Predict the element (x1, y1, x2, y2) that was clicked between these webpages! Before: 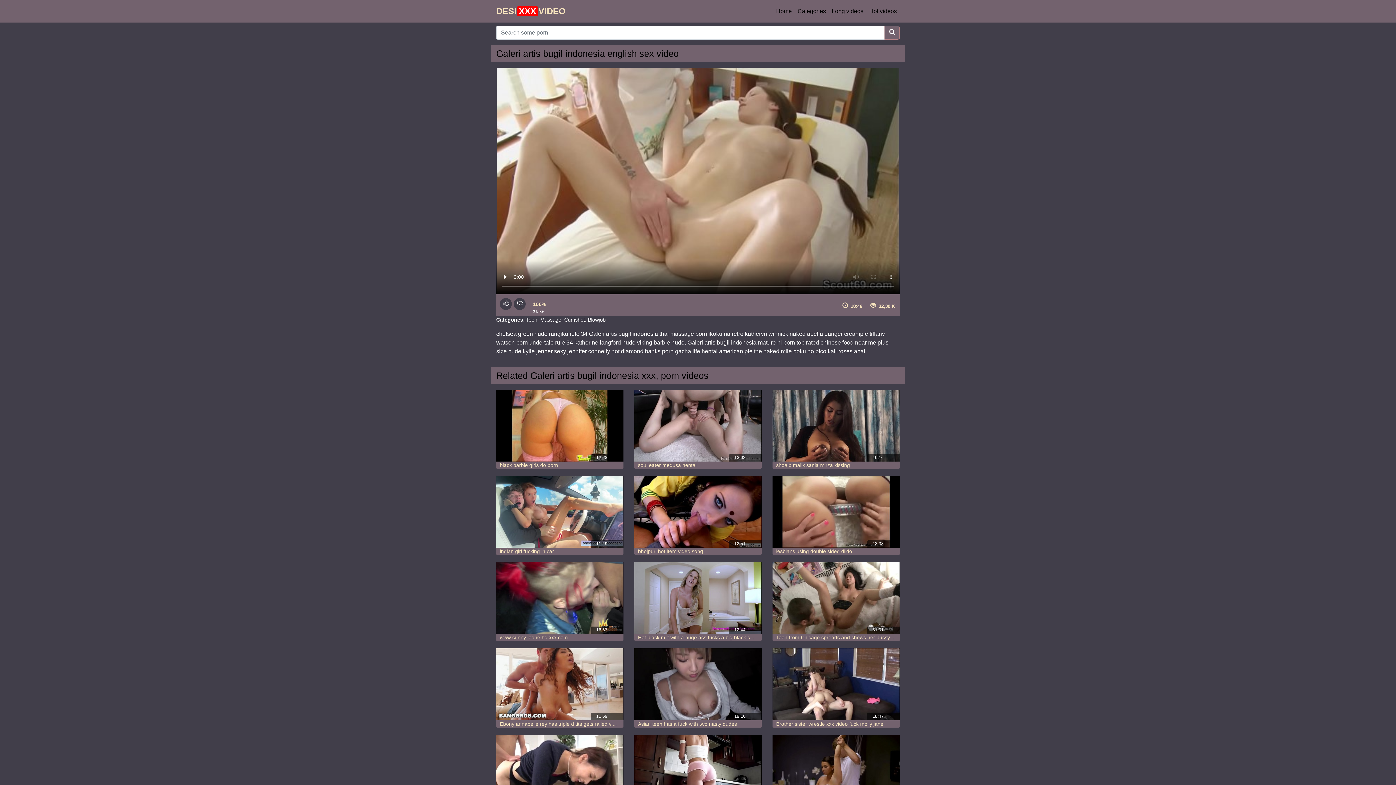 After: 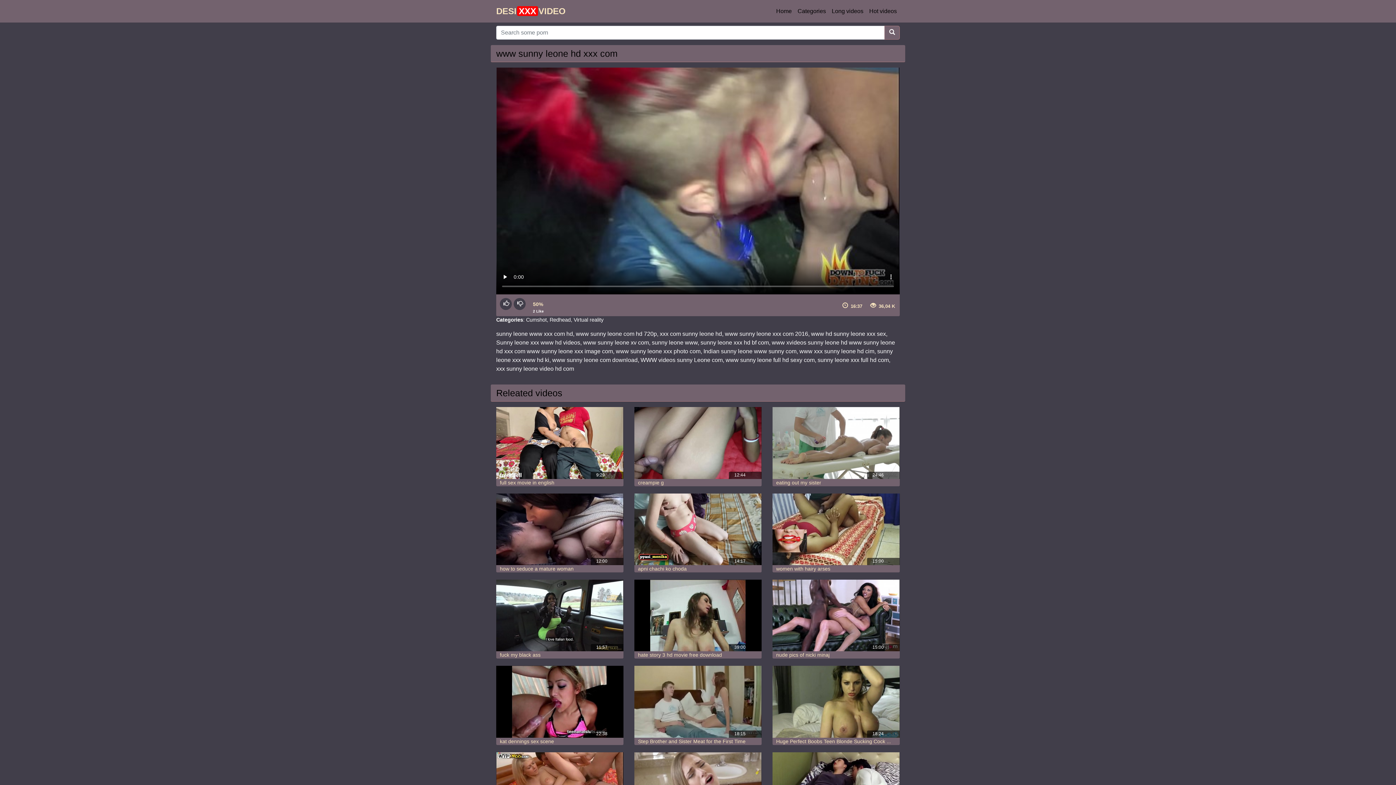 Action: bbox: (496, 562, 623, 634)